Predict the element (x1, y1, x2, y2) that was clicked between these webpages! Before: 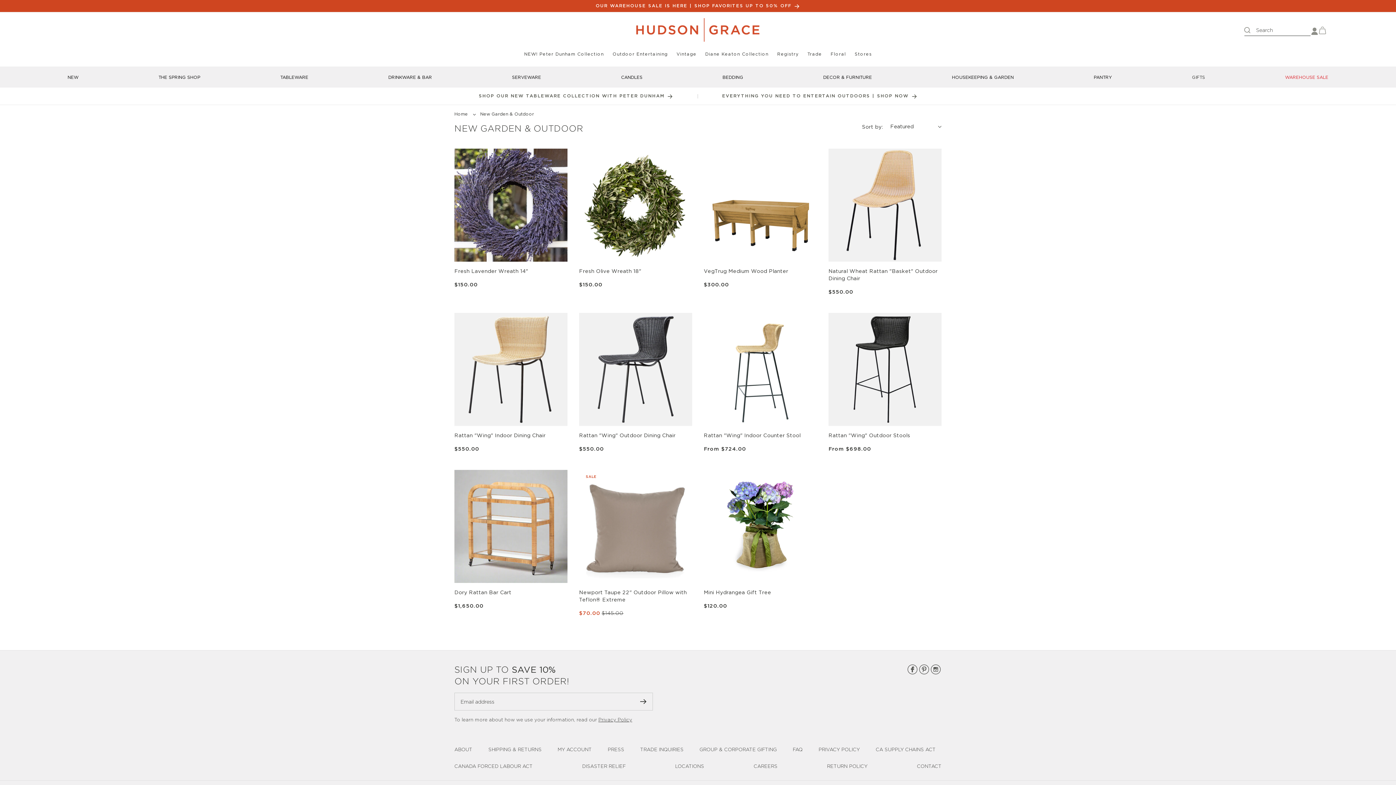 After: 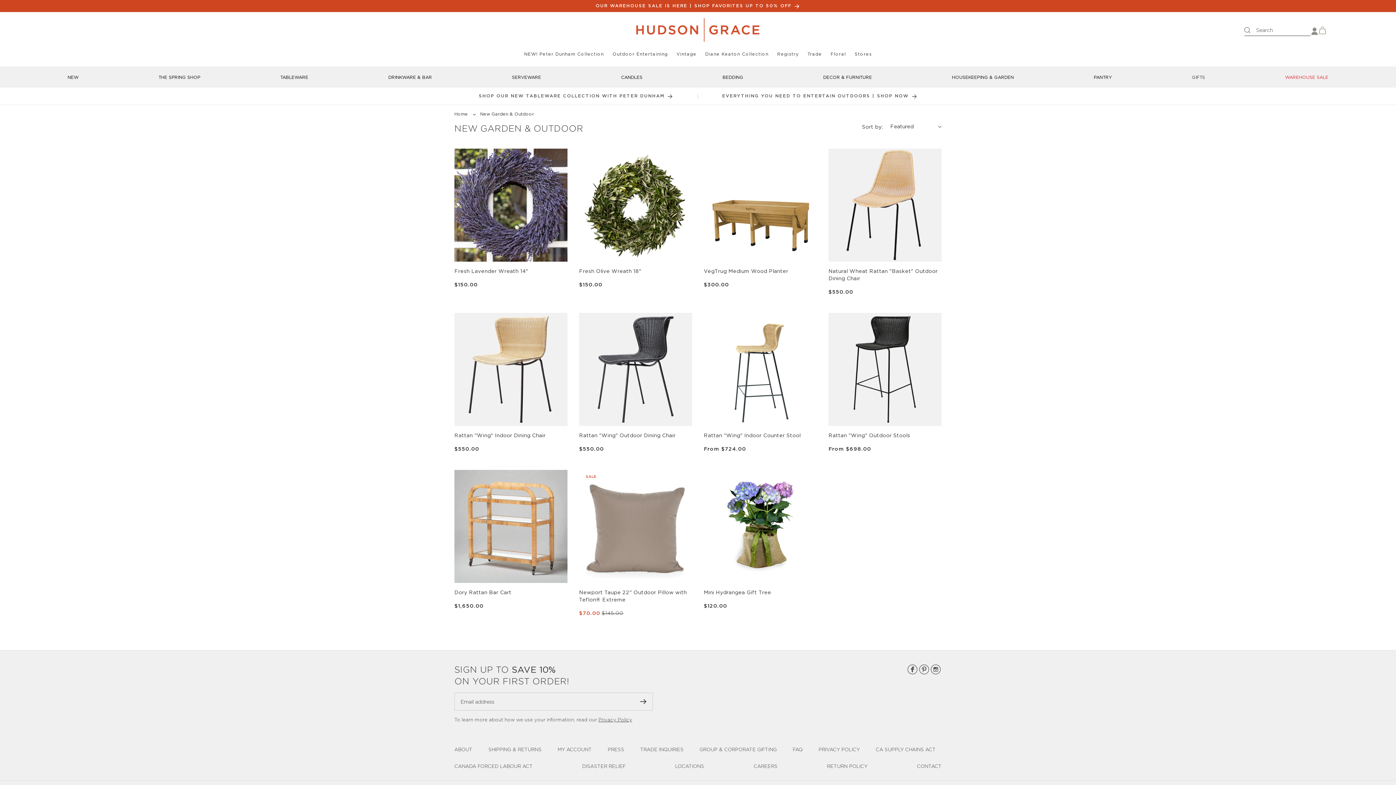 Action: bbox: (634, 693, 652, 710) label: Subscribe